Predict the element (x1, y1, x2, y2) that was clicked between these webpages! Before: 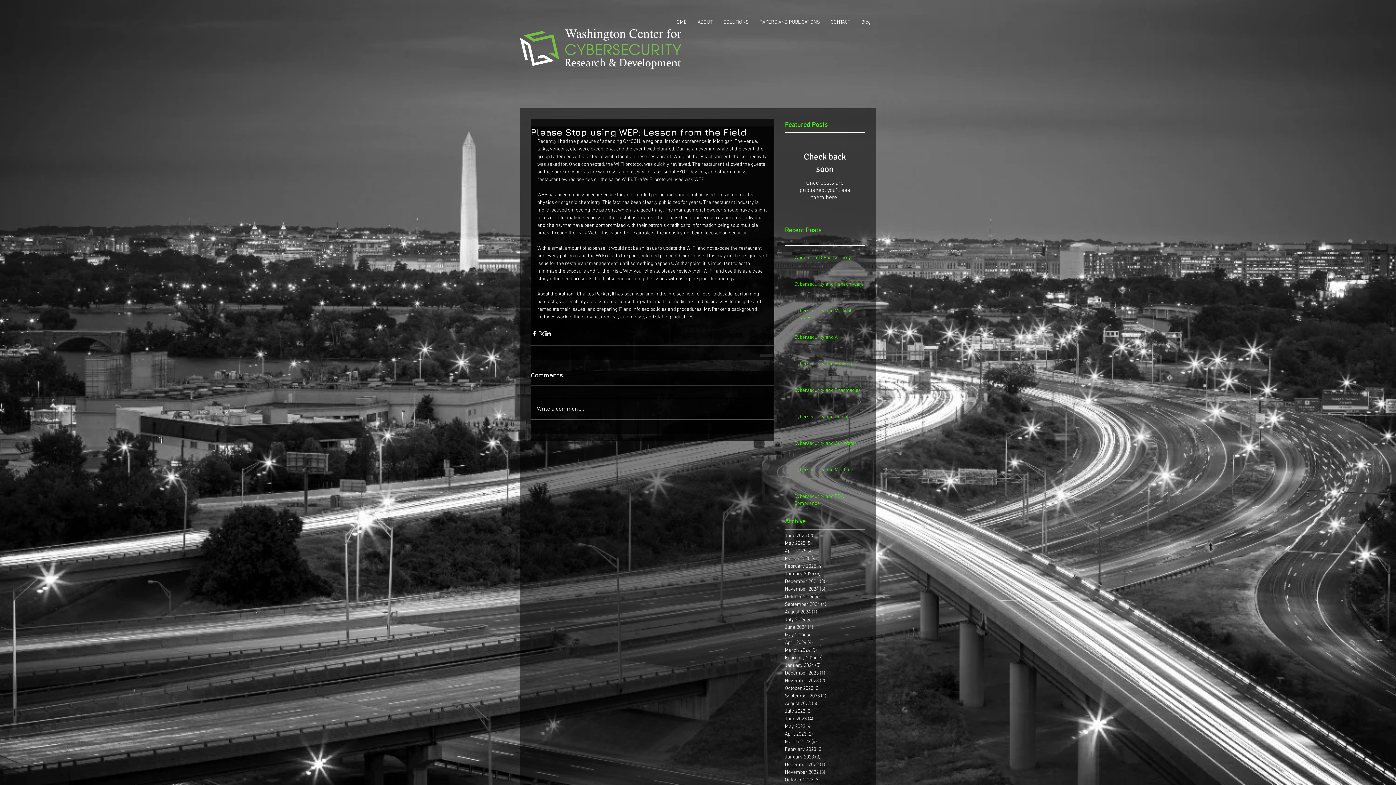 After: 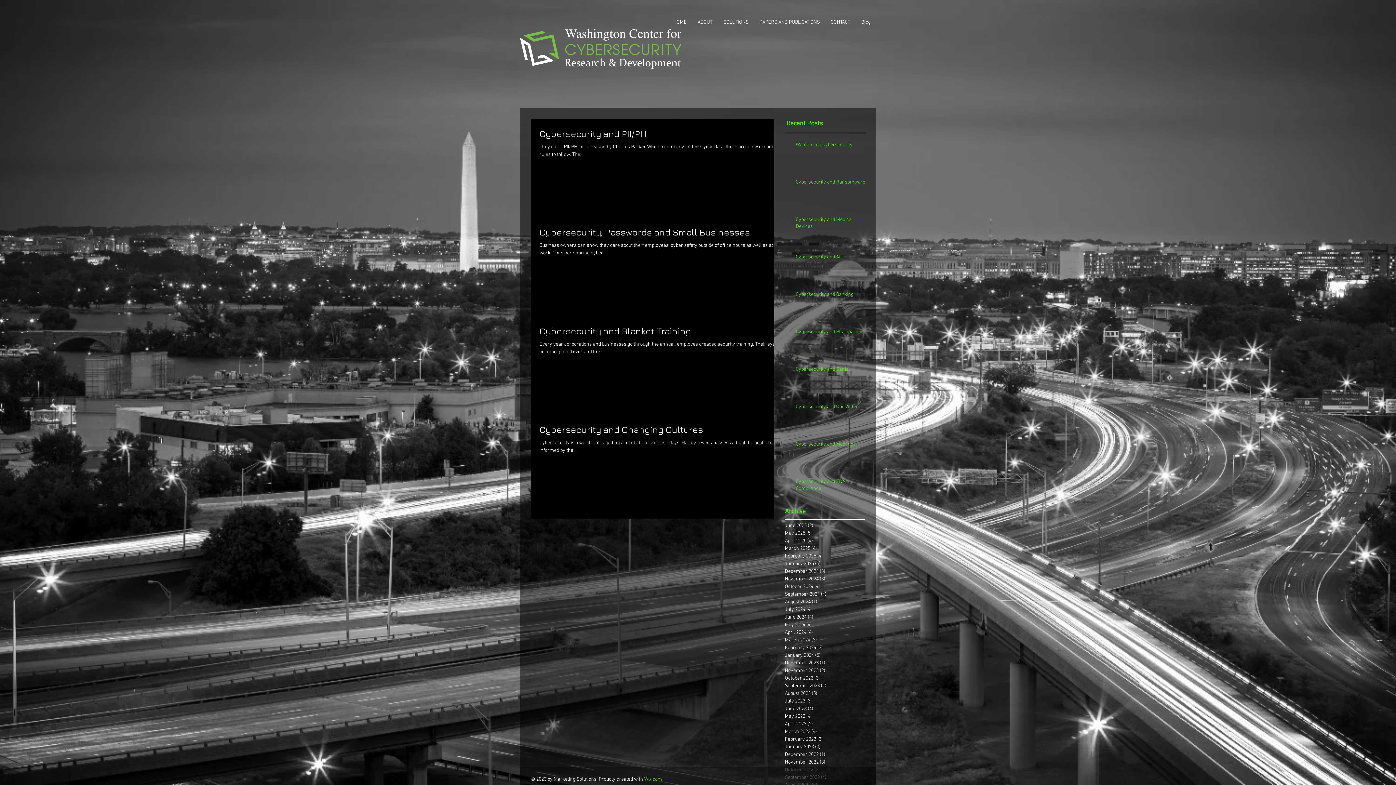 Action: bbox: (785, 601, 861, 608) label: September 2024 (4)
4 posts